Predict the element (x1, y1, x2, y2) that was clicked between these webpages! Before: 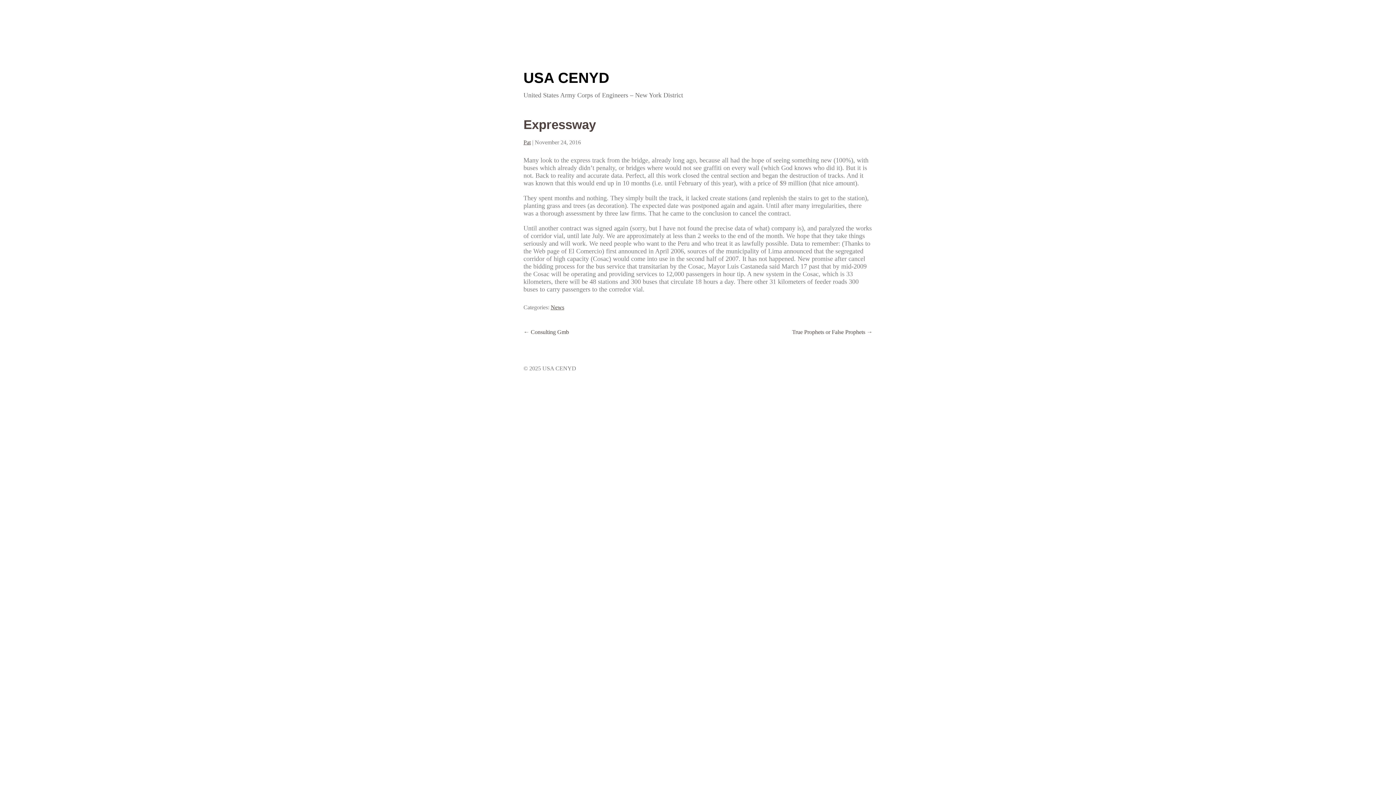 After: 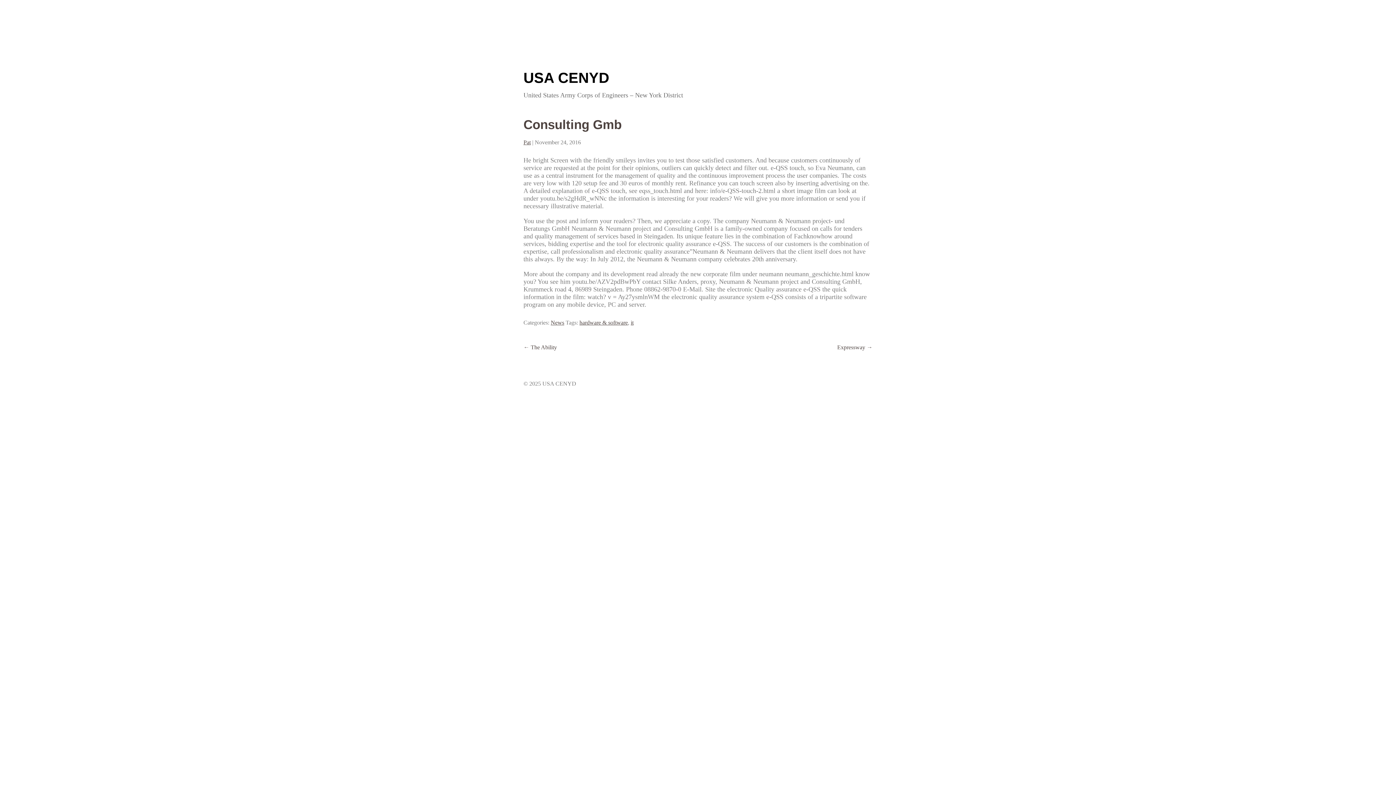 Action: label: ← Consulting Gmb bbox: (523, 329, 569, 335)